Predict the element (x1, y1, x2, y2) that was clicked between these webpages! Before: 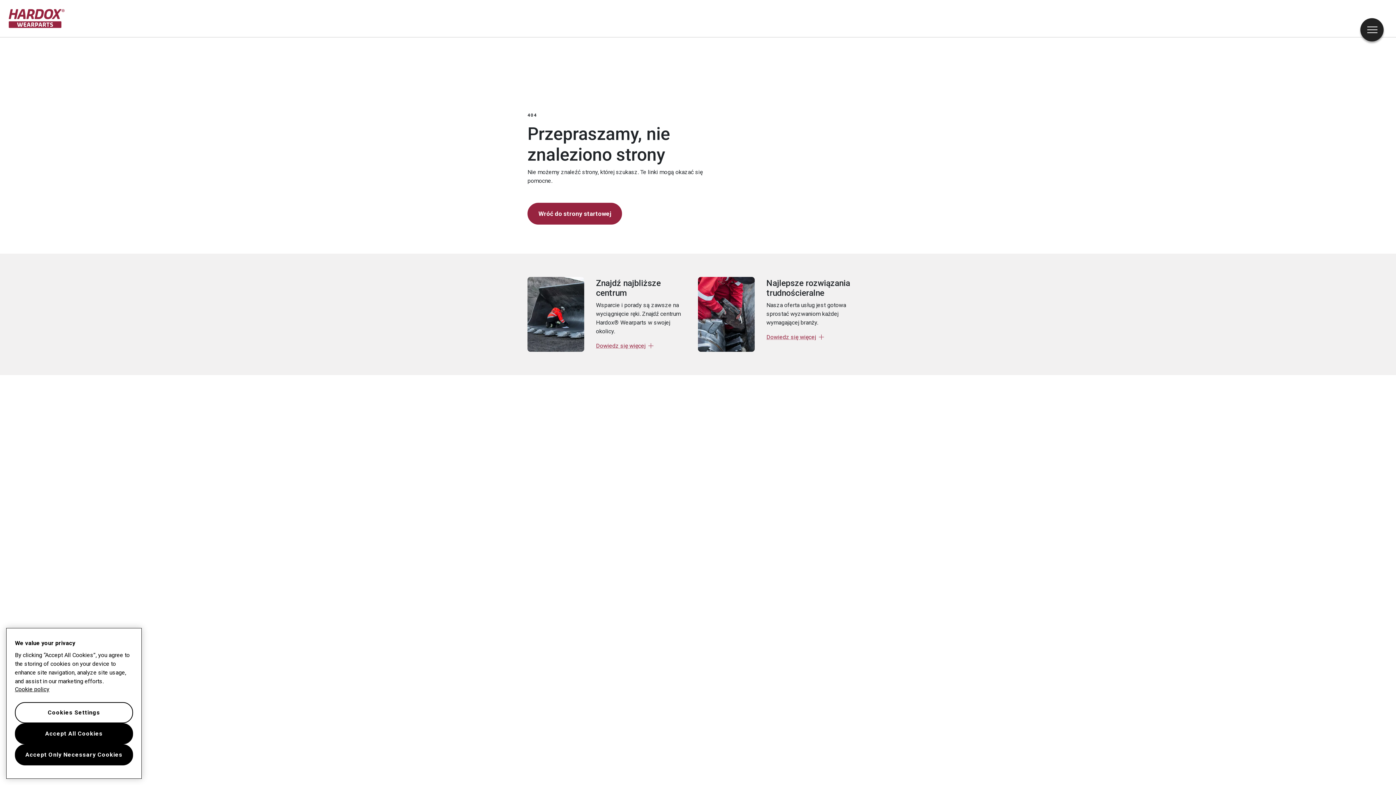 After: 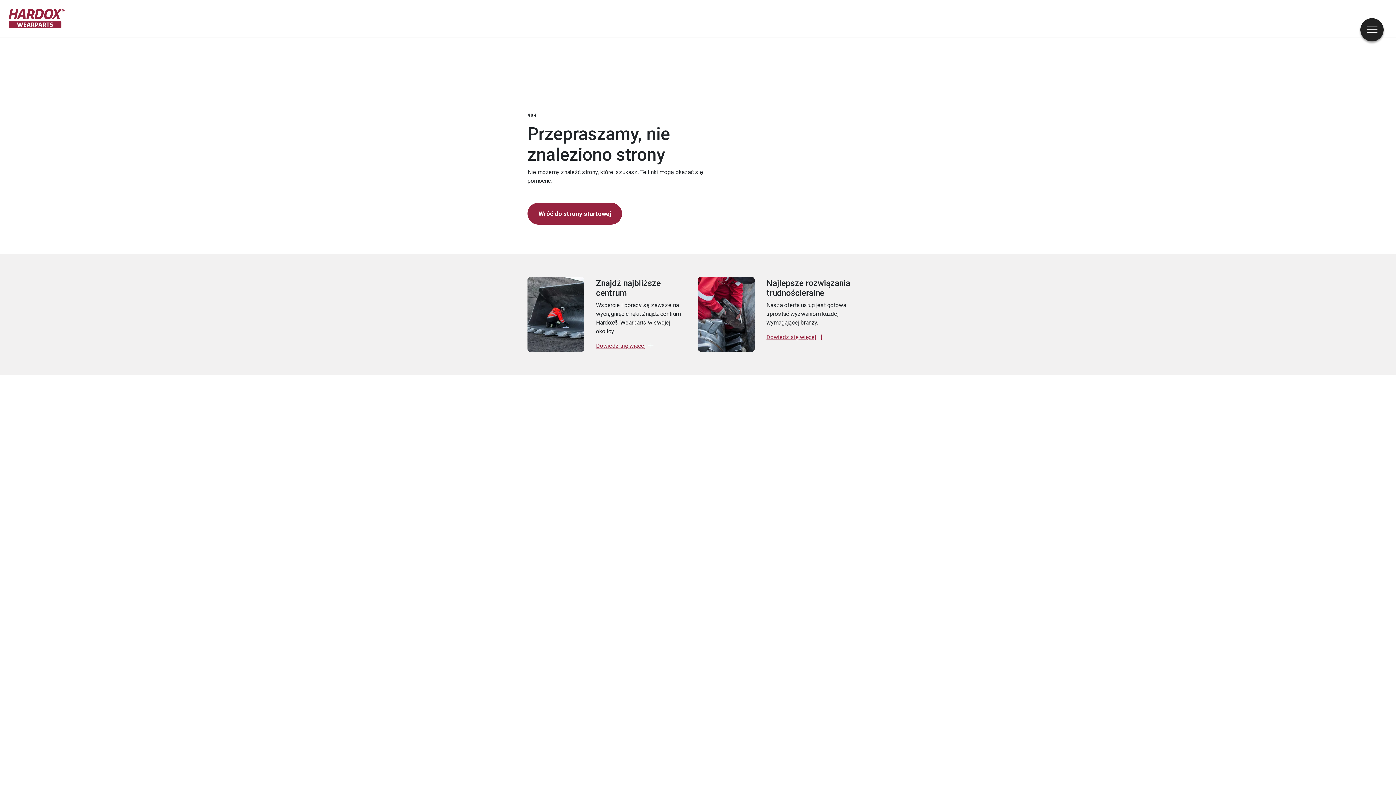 Action: bbox: (14, 723, 133, 744) label: Accept All Cookies